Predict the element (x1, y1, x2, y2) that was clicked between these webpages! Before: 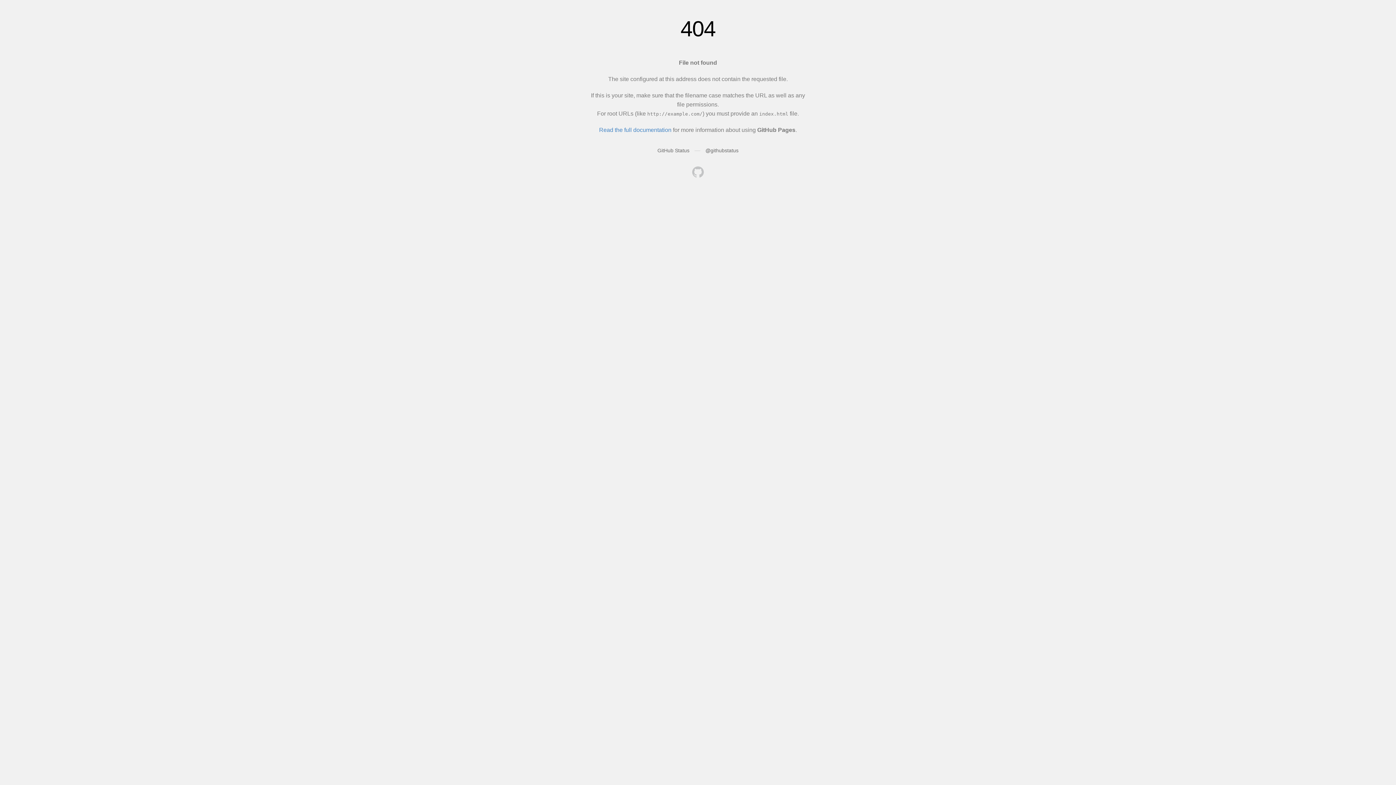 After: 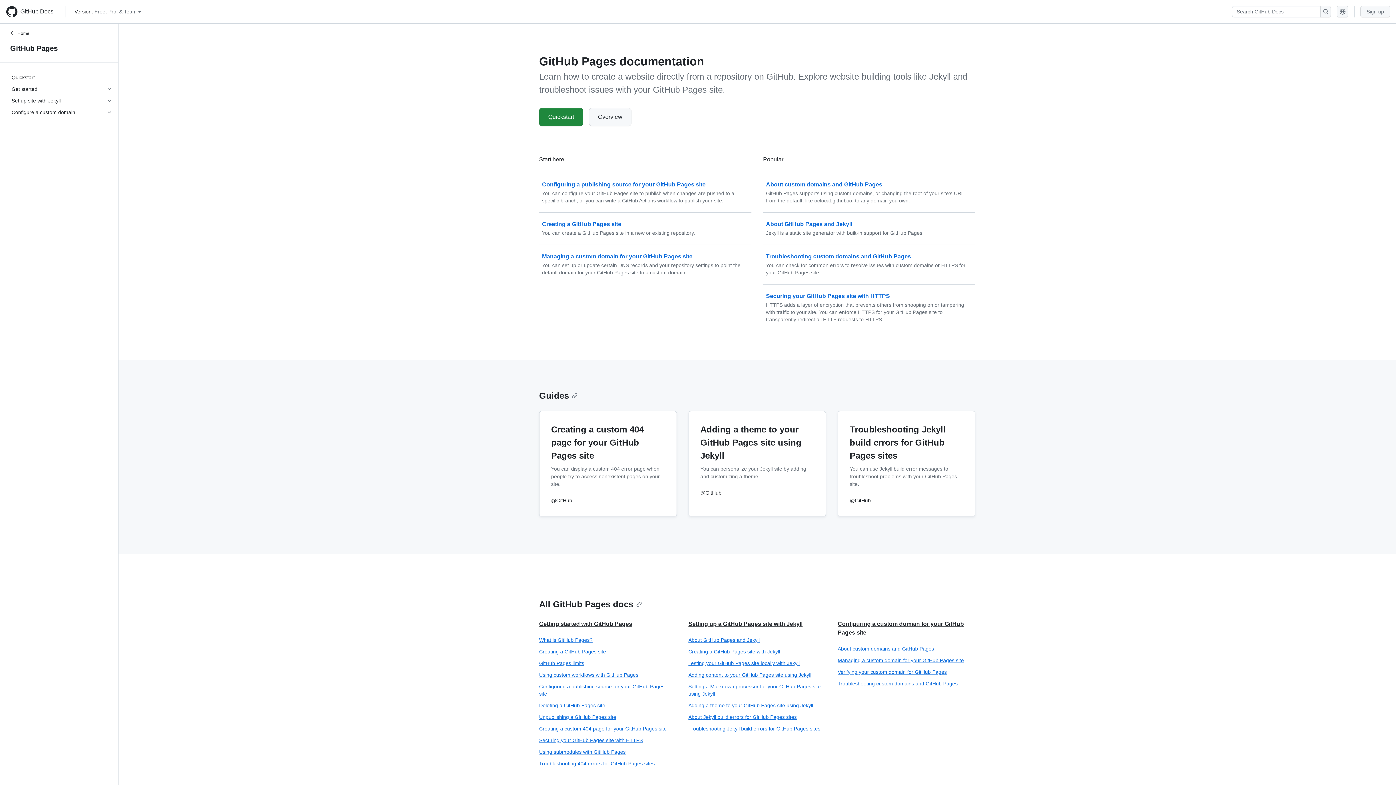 Action: label: Read the full documentation bbox: (599, 126, 671, 133)